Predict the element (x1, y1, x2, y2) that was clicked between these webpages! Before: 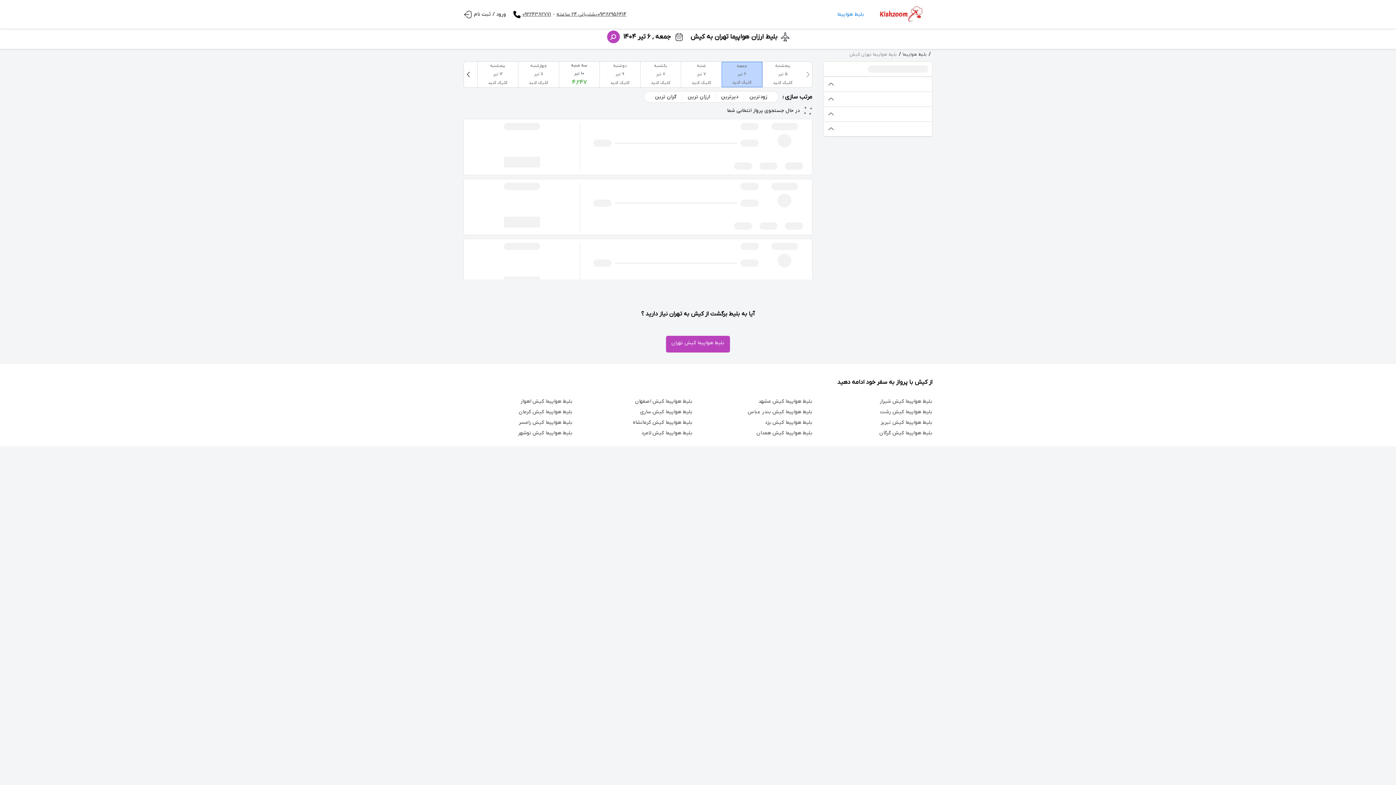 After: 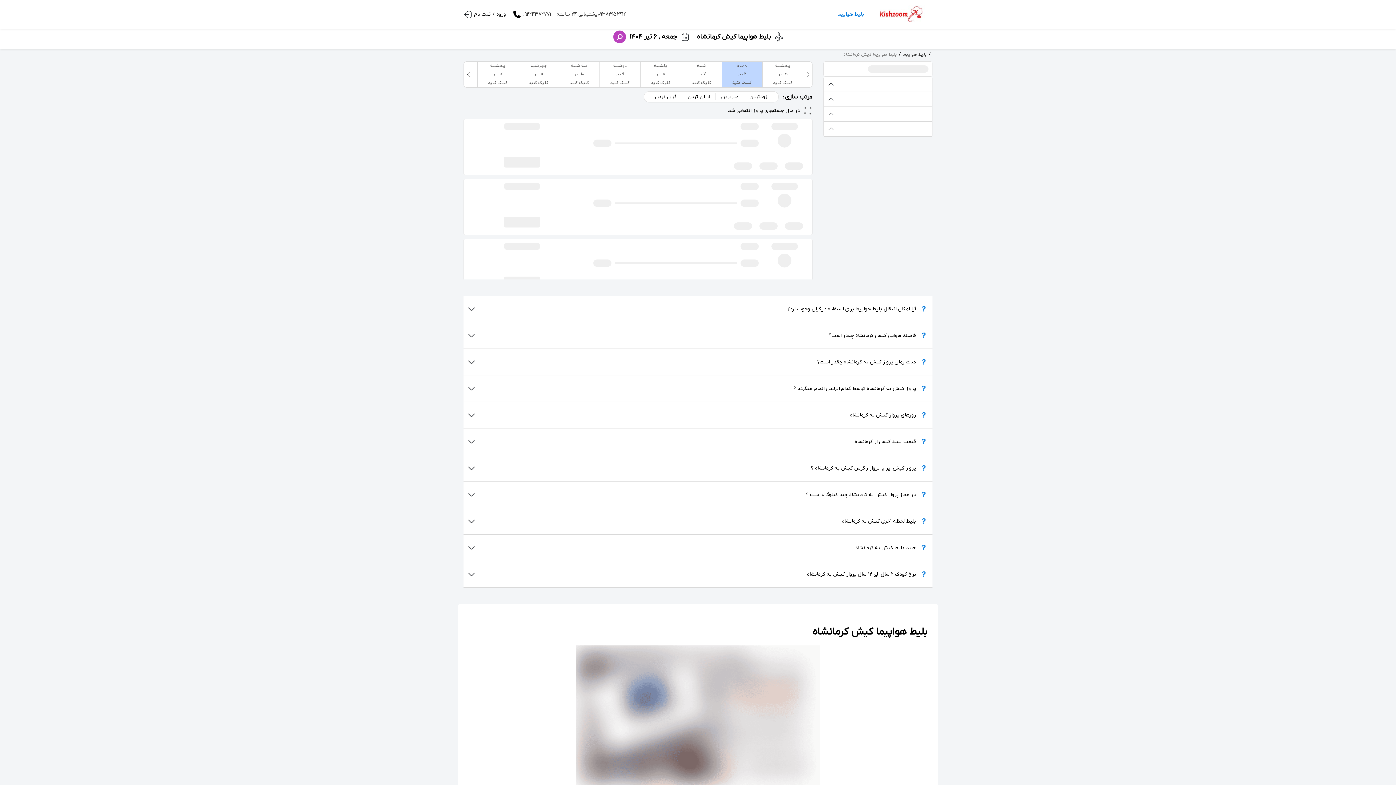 Action: bbox: (633, 419, 692, 426) label: بلیط هواپیما کیش کرمانشاه